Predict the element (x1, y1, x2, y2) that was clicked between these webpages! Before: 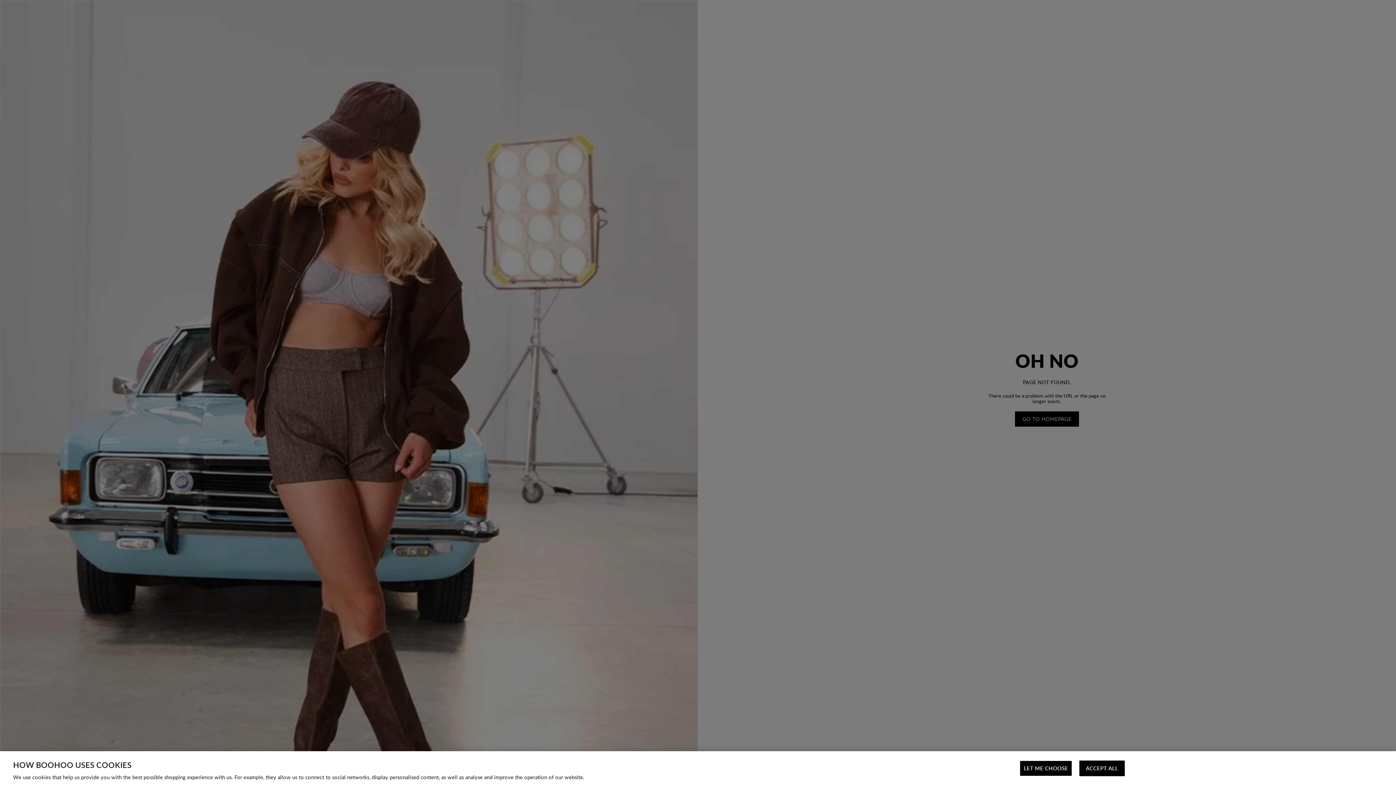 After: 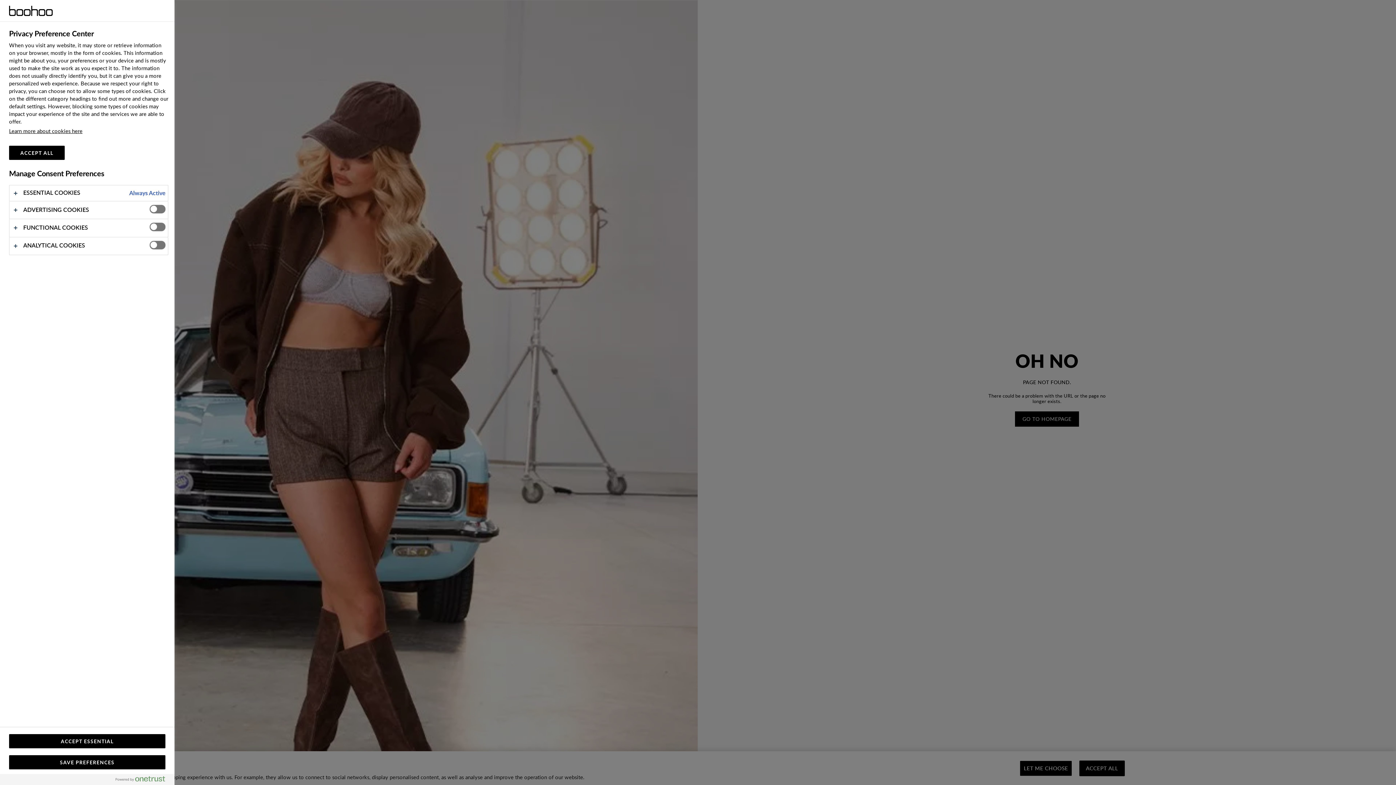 Action: bbox: (1020, 761, 1072, 776) label: LET ME CHOOSE